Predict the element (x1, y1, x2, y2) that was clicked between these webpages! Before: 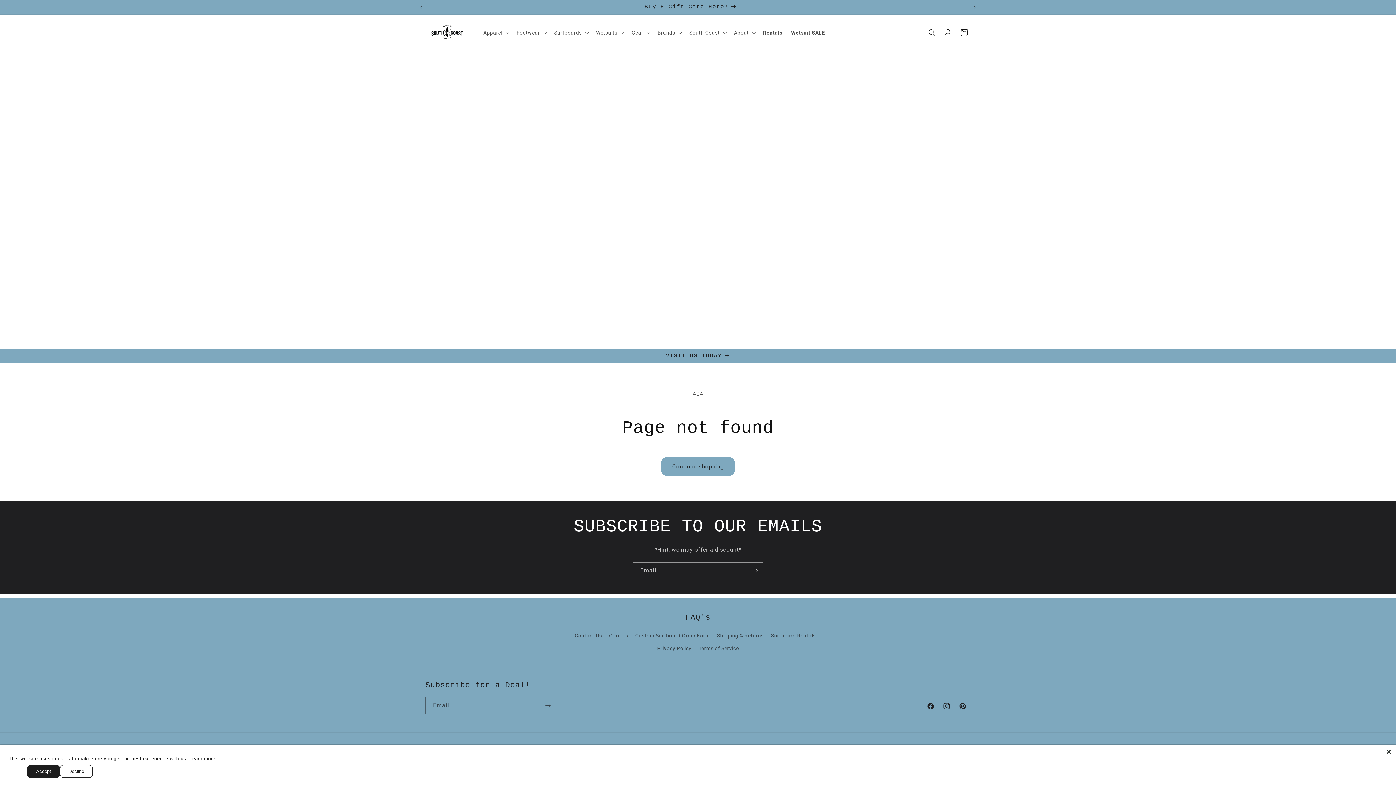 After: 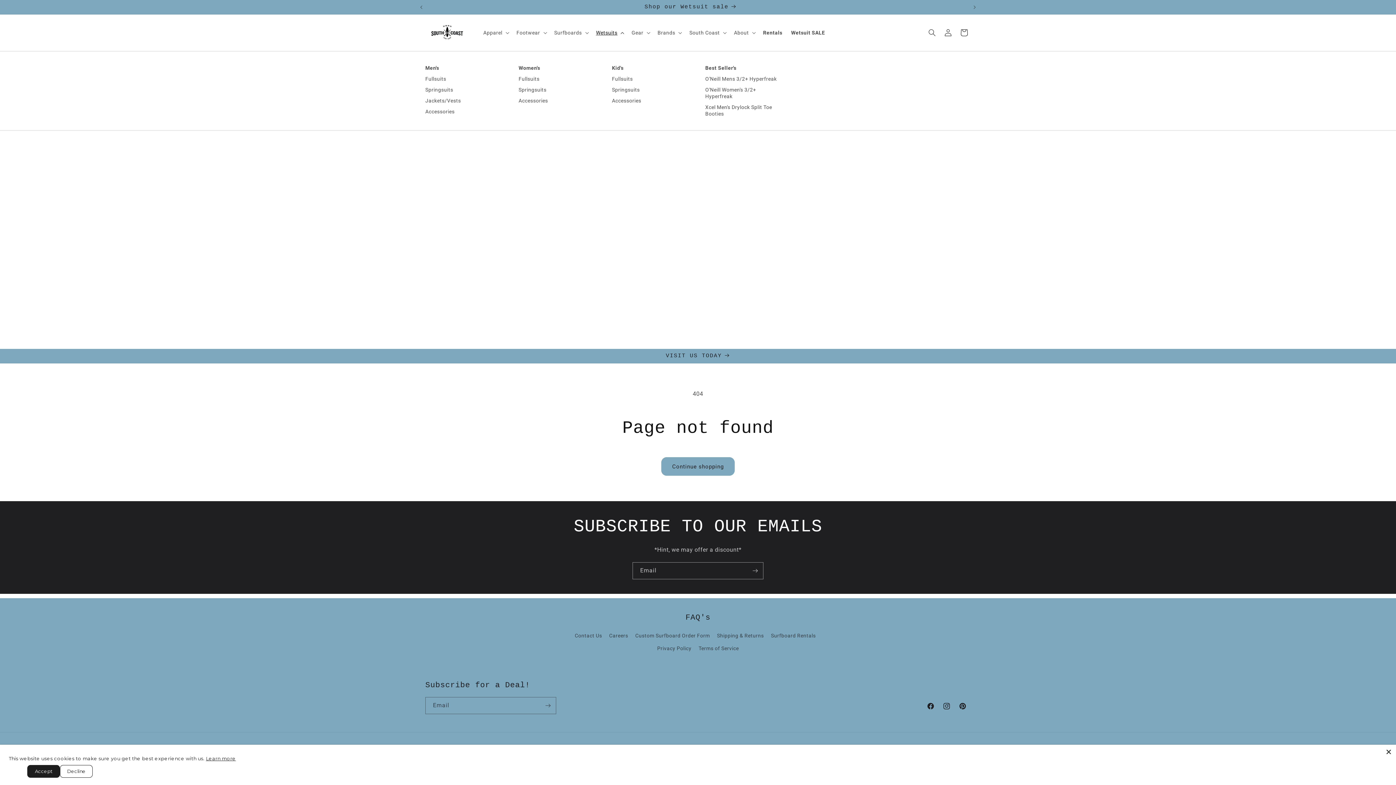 Action: label: Wetsuits bbox: (591, 25, 627, 40)